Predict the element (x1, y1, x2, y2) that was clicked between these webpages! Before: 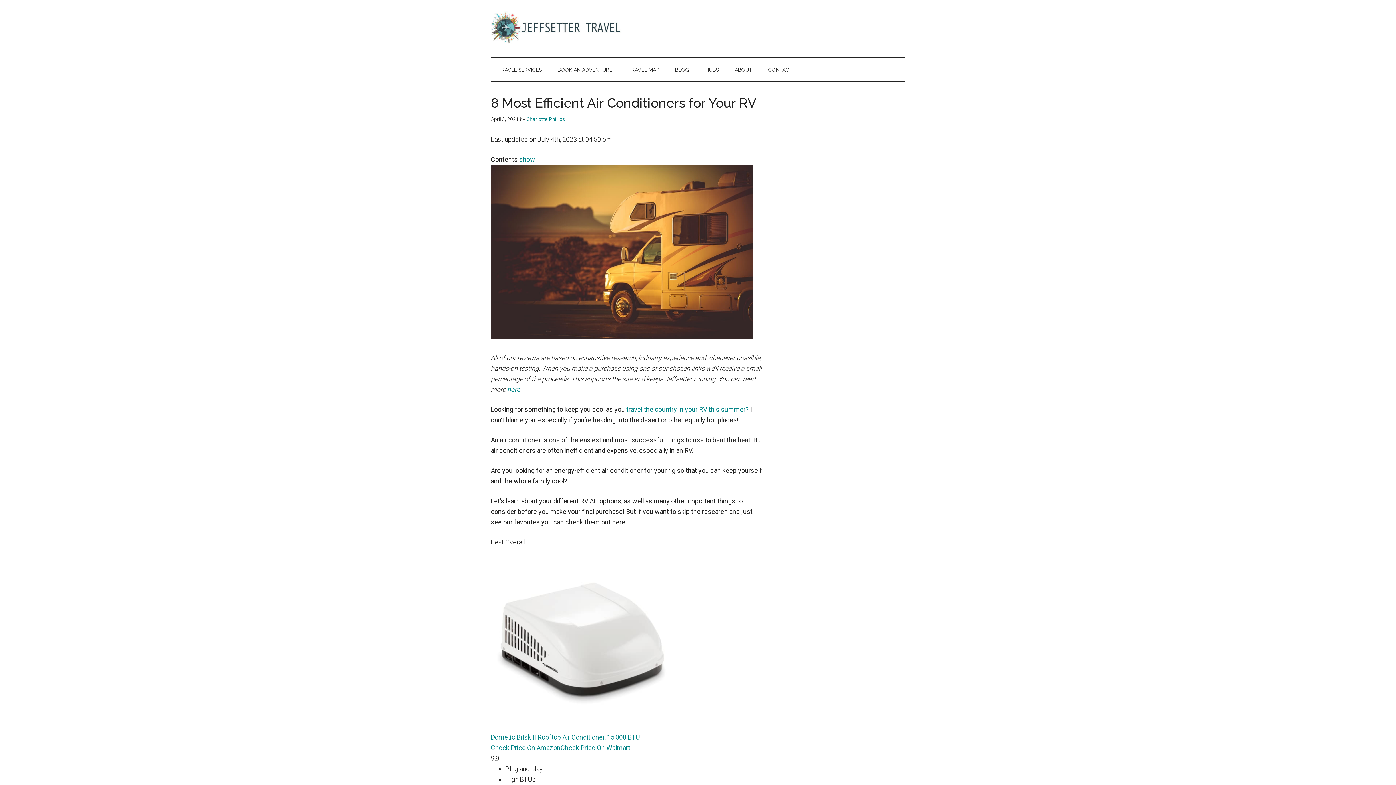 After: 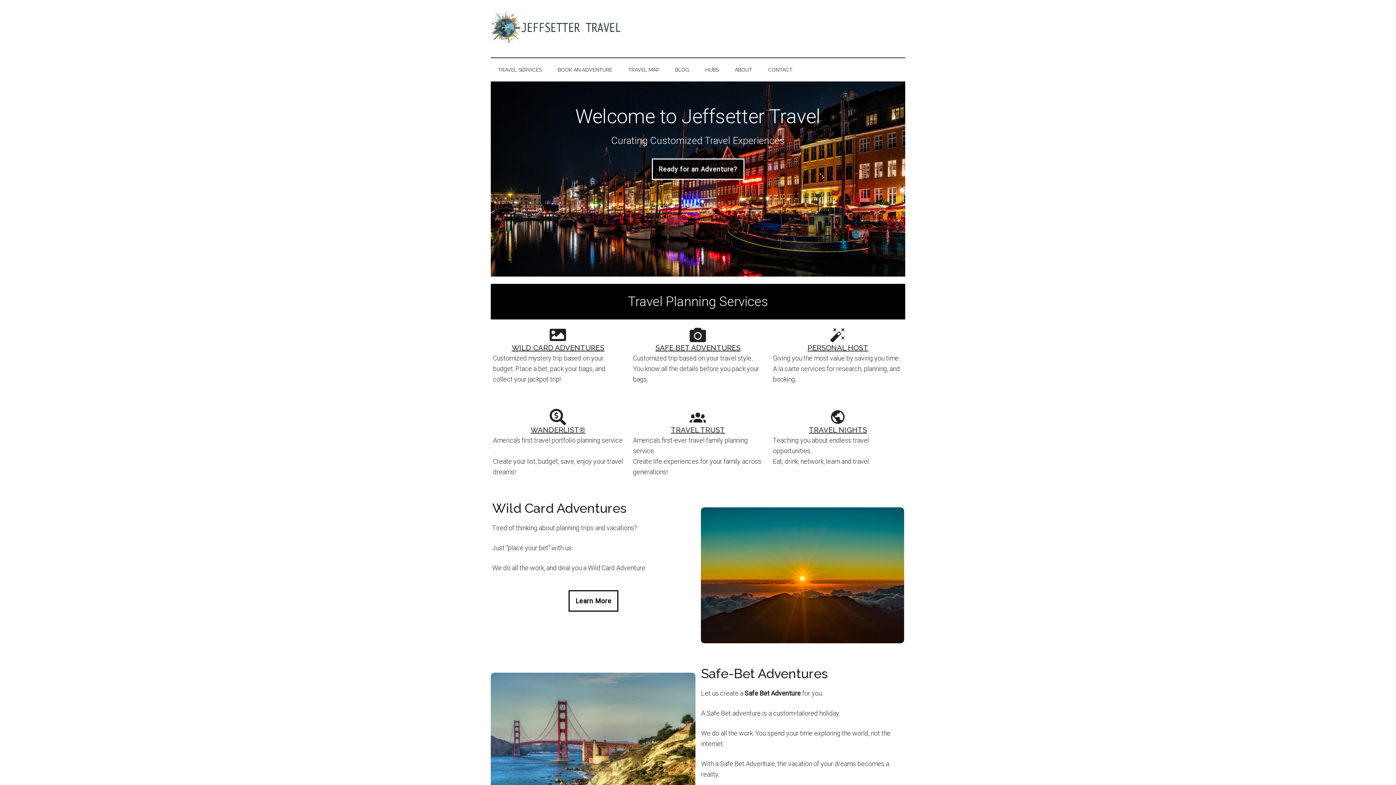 Action: bbox: (490, 37, 629, 45)